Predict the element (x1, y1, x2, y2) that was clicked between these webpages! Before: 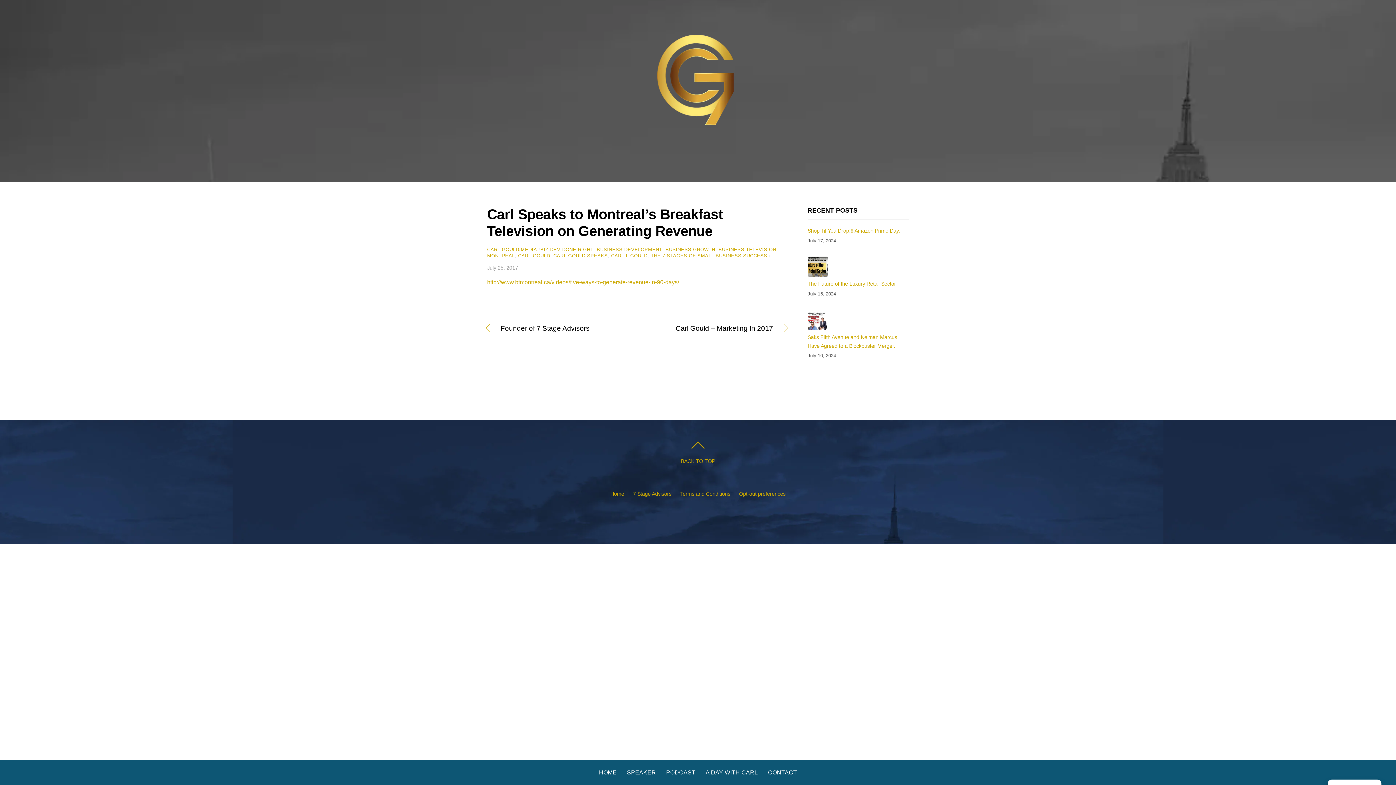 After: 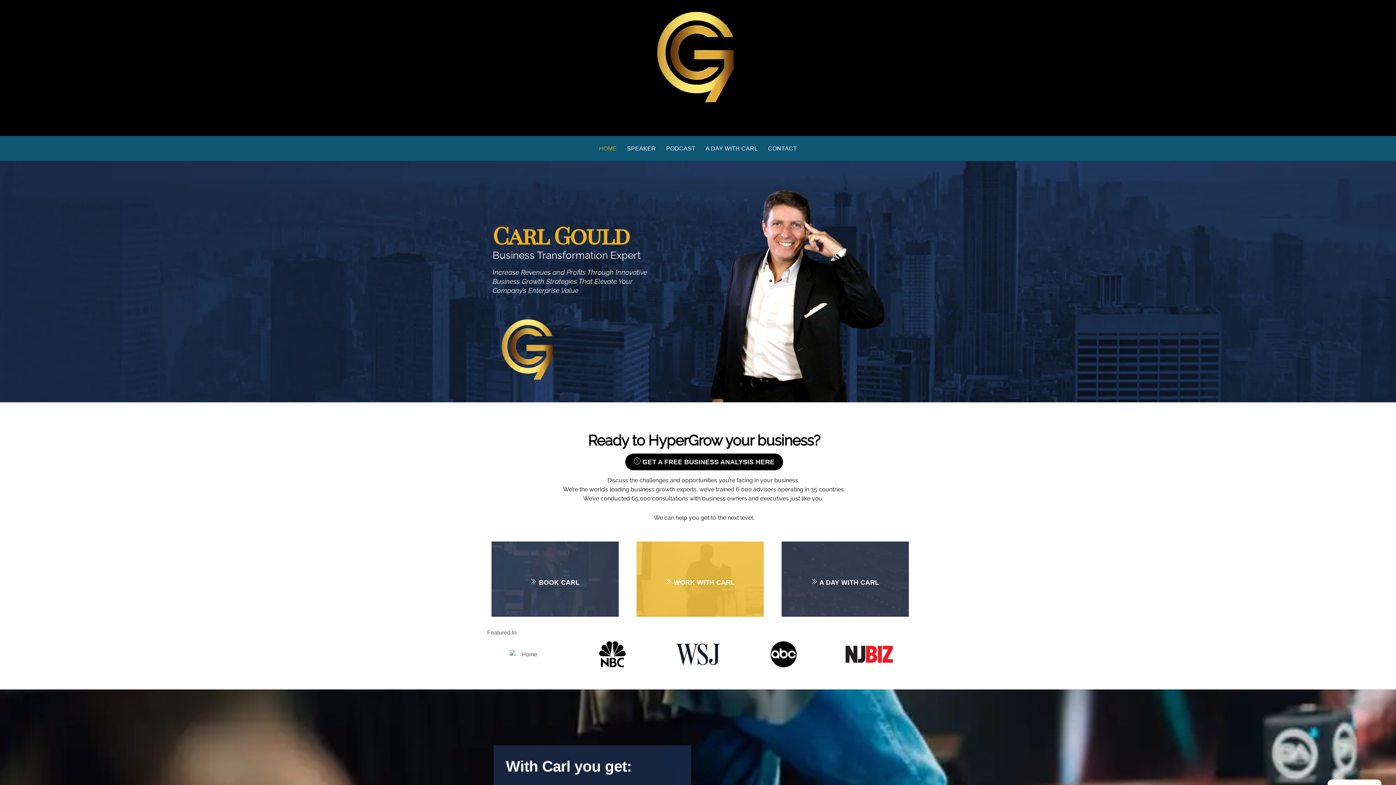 Action: bbox: (610, 491, 624, 496) label: Home